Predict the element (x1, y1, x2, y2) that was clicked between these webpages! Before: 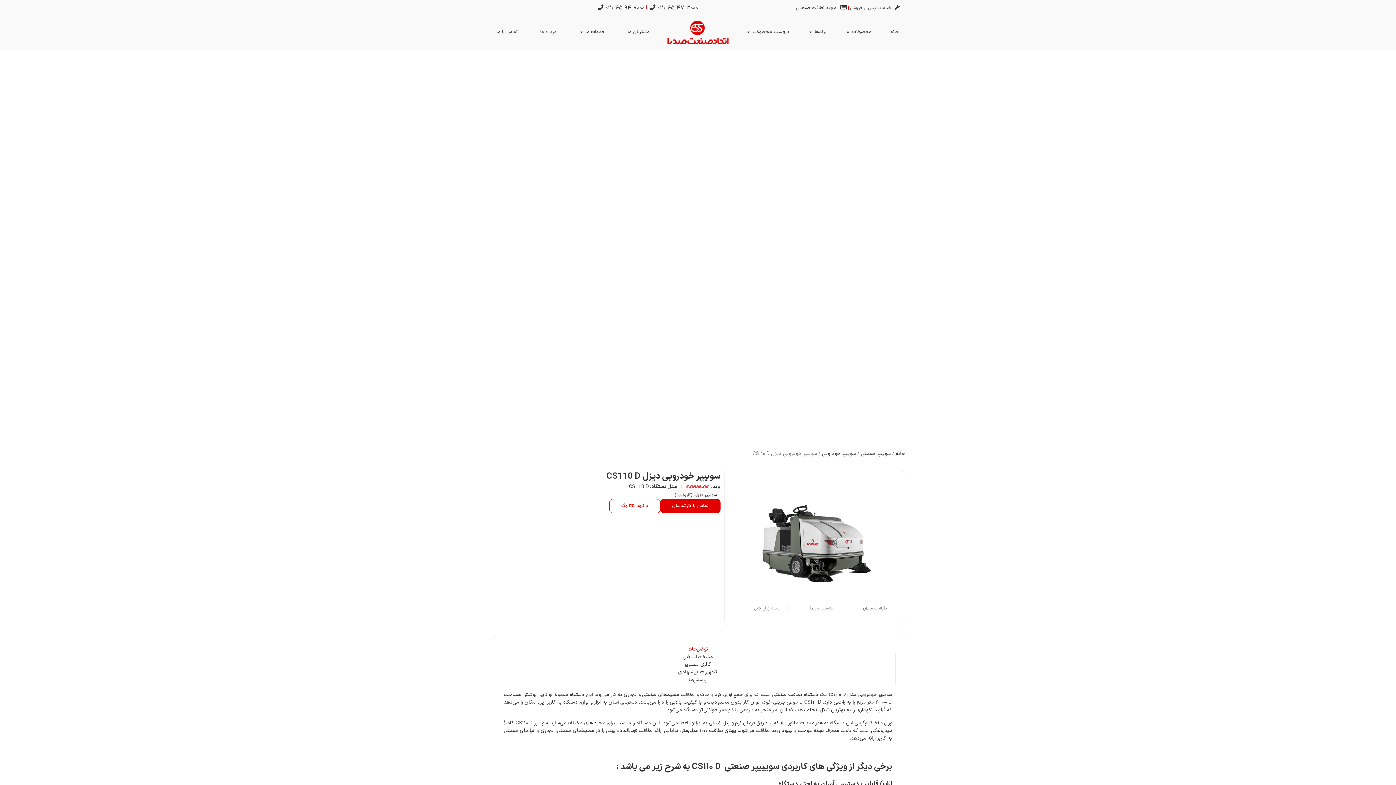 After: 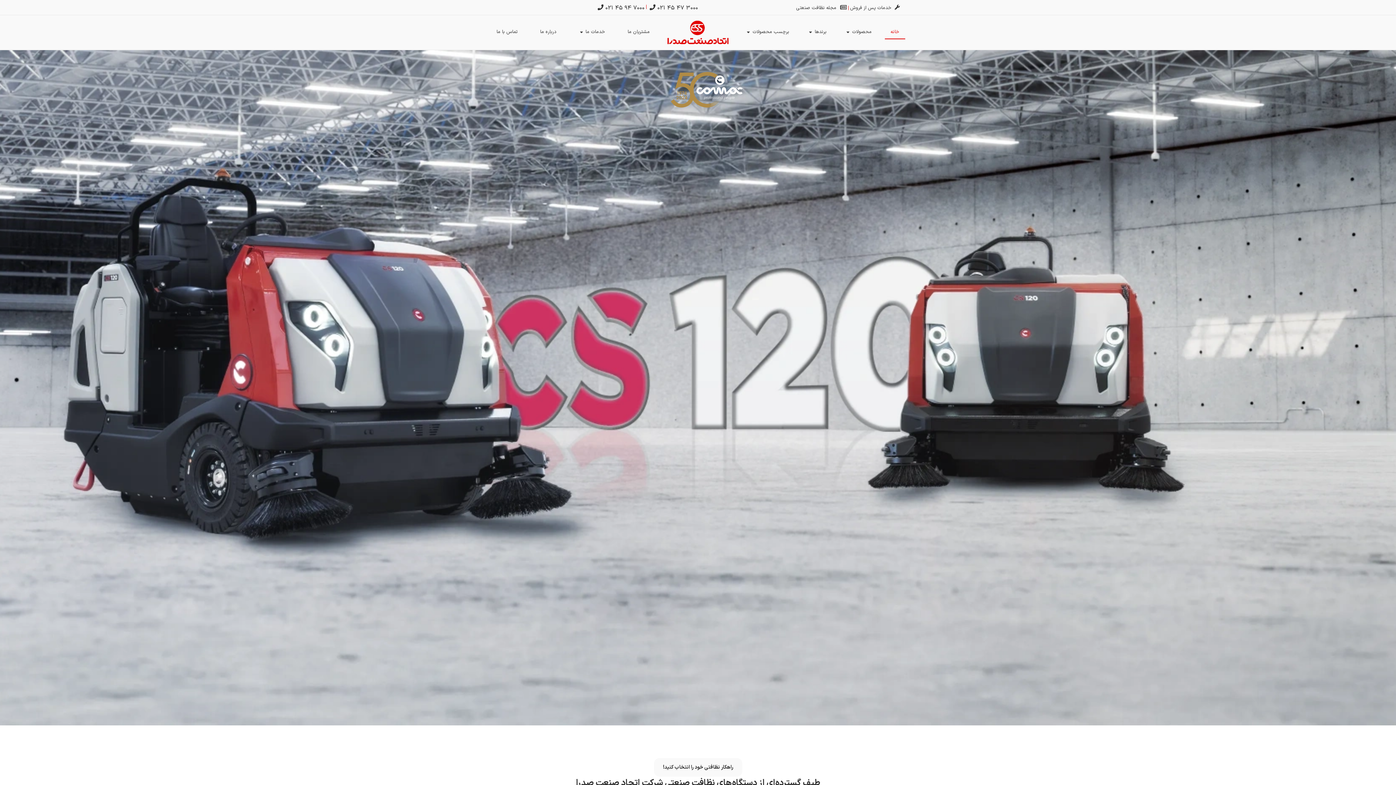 Action: label: خانه bbox: (890, 28, 899, 35)